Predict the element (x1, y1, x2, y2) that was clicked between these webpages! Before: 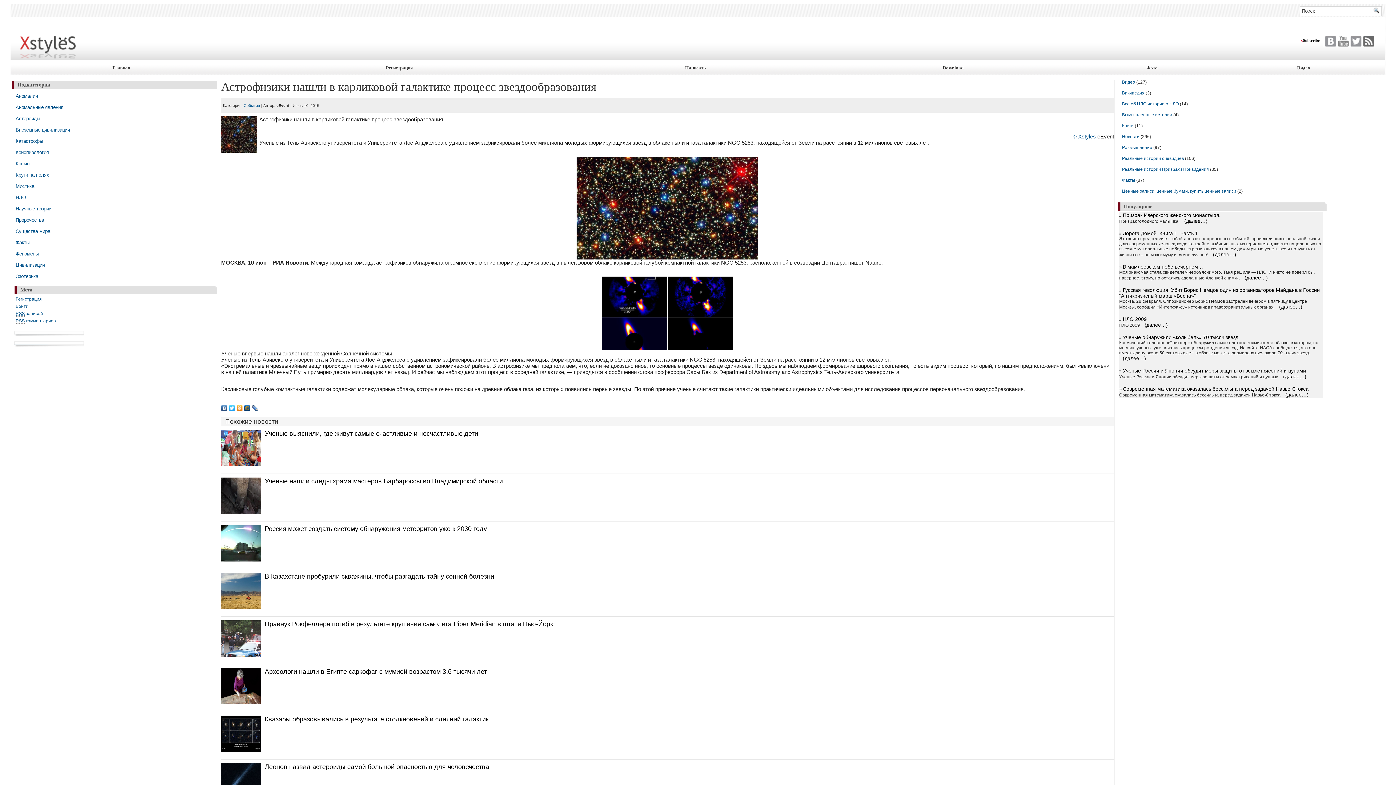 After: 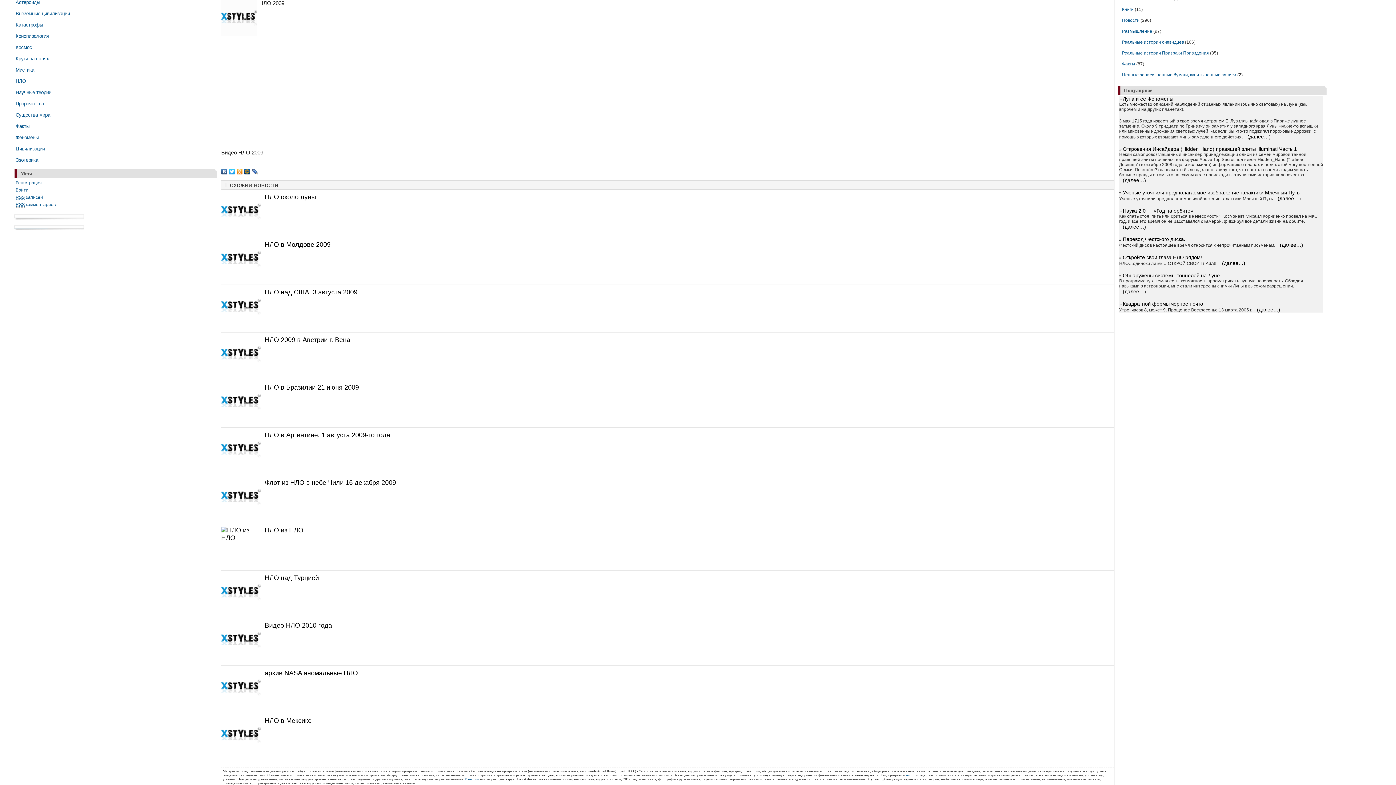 Action: label: (далее…) bbox: (1141, 320, 1171, 329)